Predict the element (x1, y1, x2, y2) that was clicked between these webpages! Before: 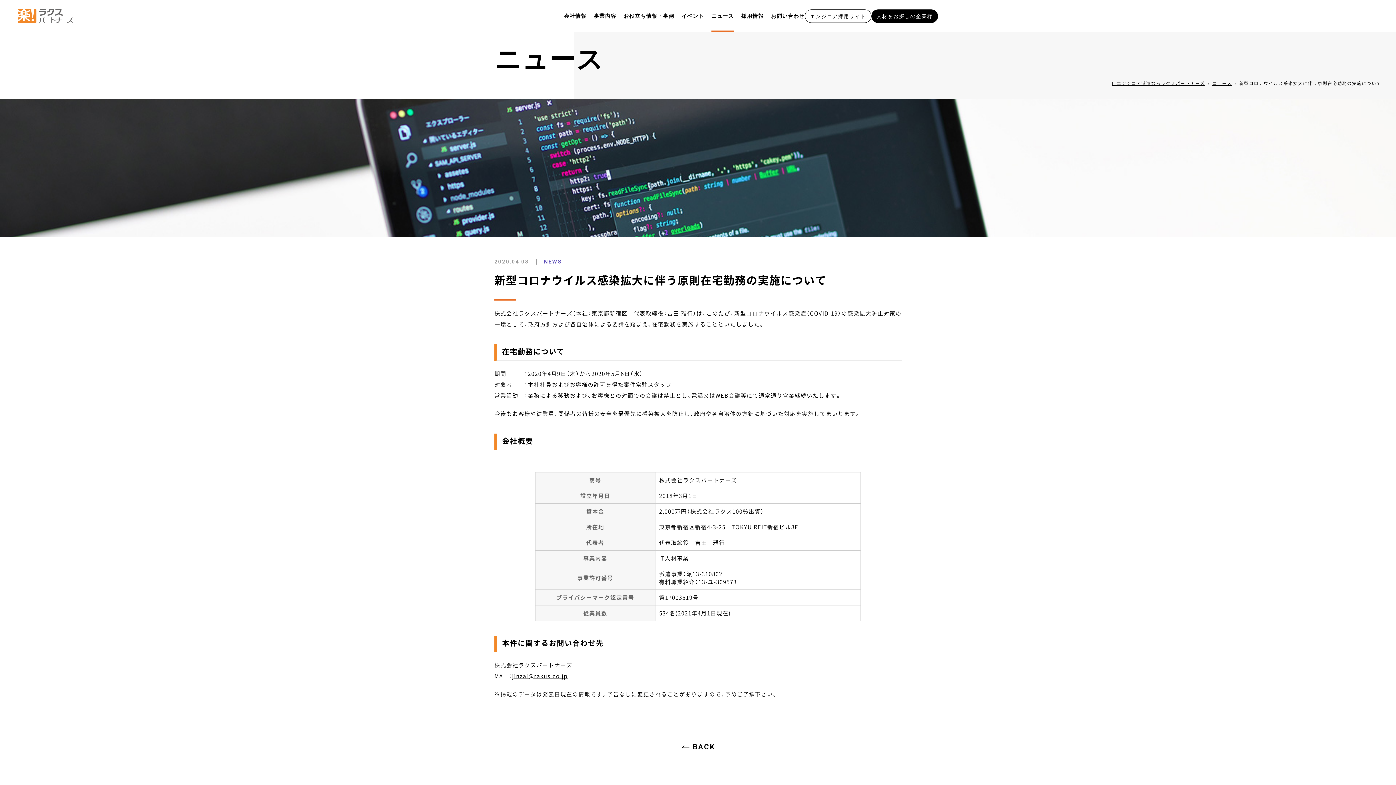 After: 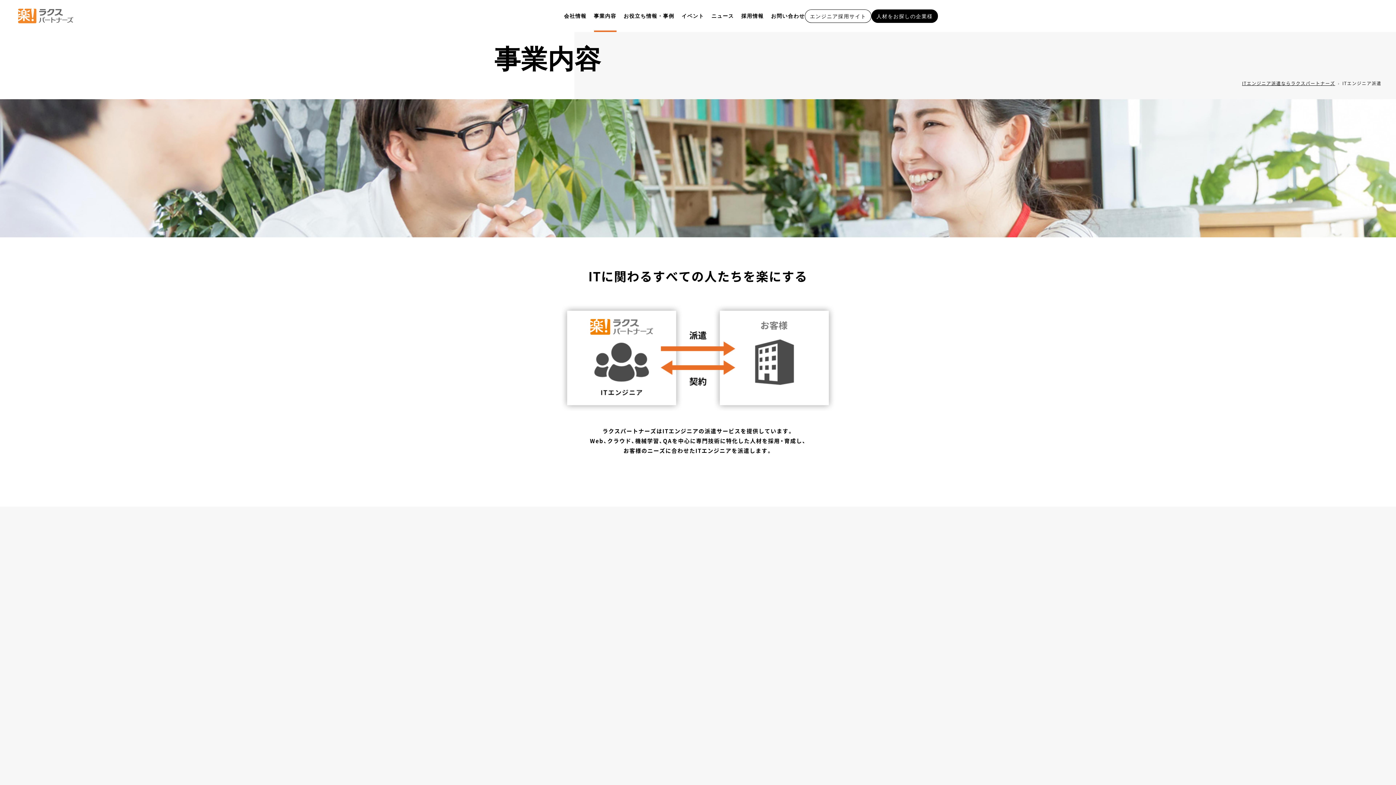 Action: bbox: (594, 0, 616, 32) label: 事業内容